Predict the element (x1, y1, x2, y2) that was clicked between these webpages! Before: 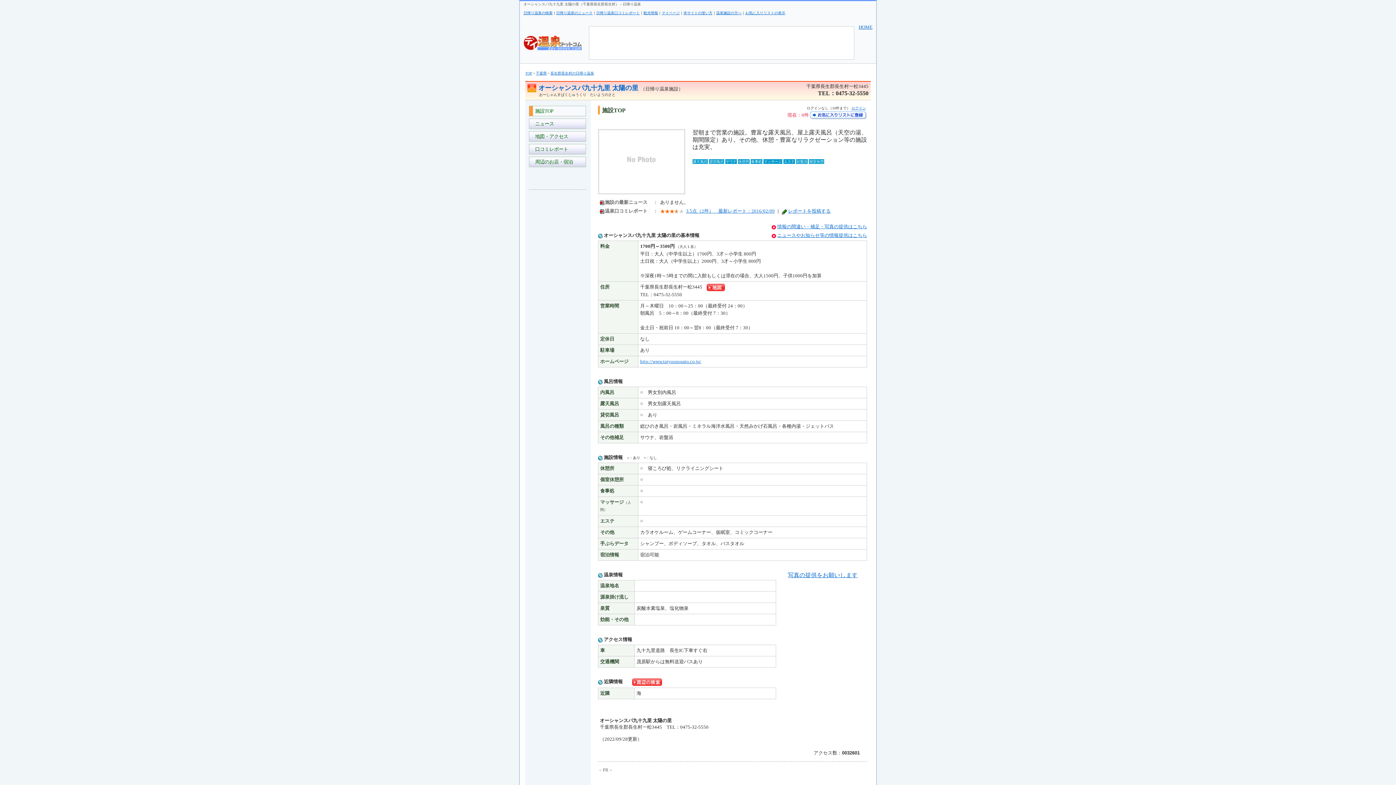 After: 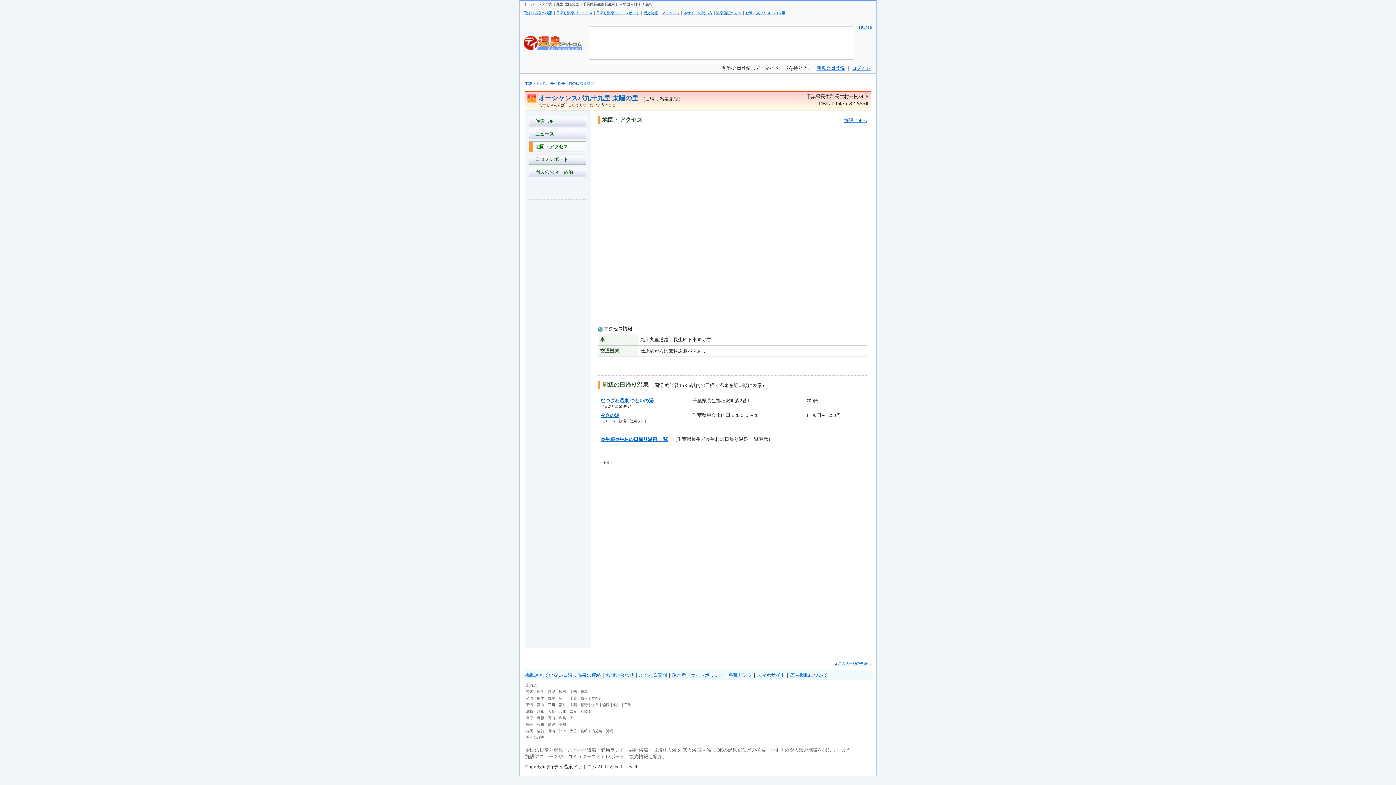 Action: label:   地図・アクセス bbox: (533, 131, 585, 141)